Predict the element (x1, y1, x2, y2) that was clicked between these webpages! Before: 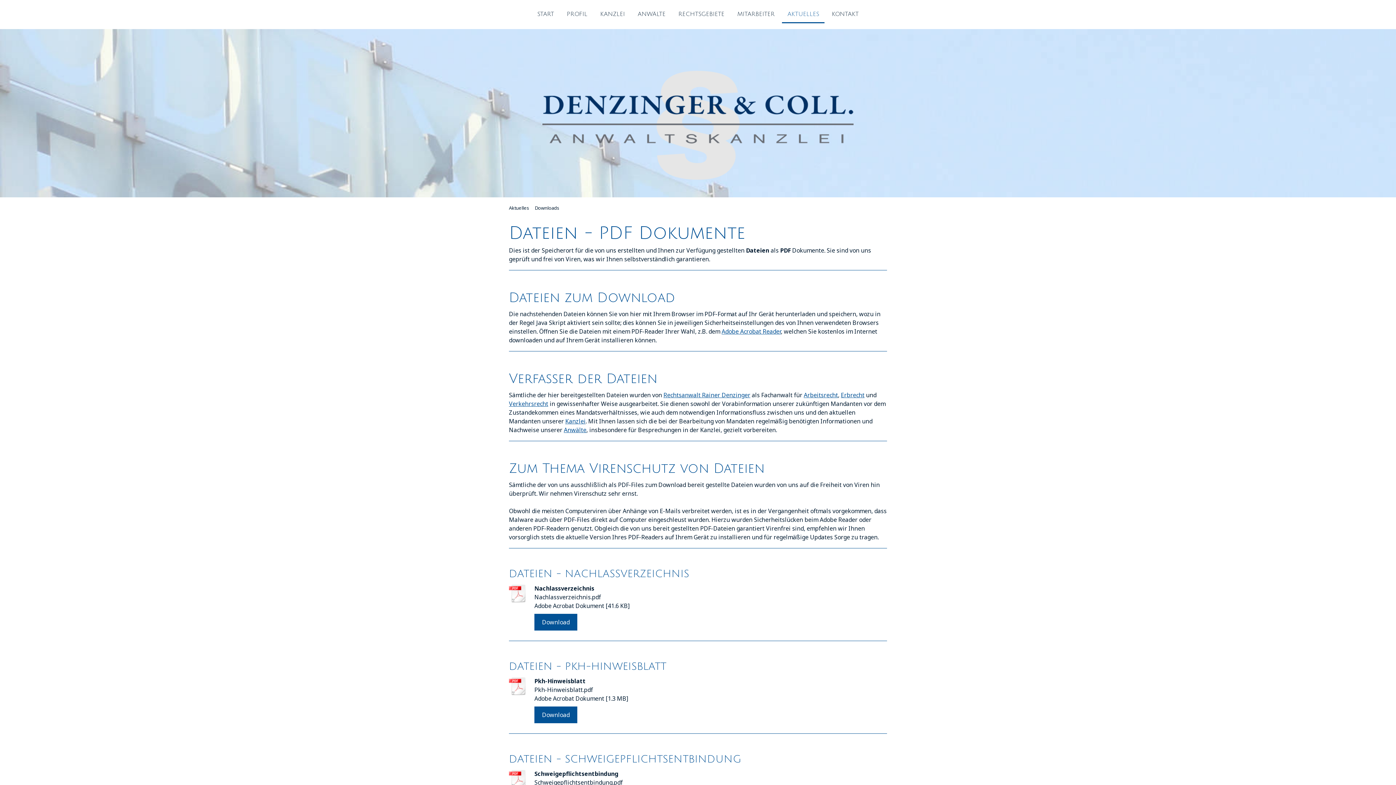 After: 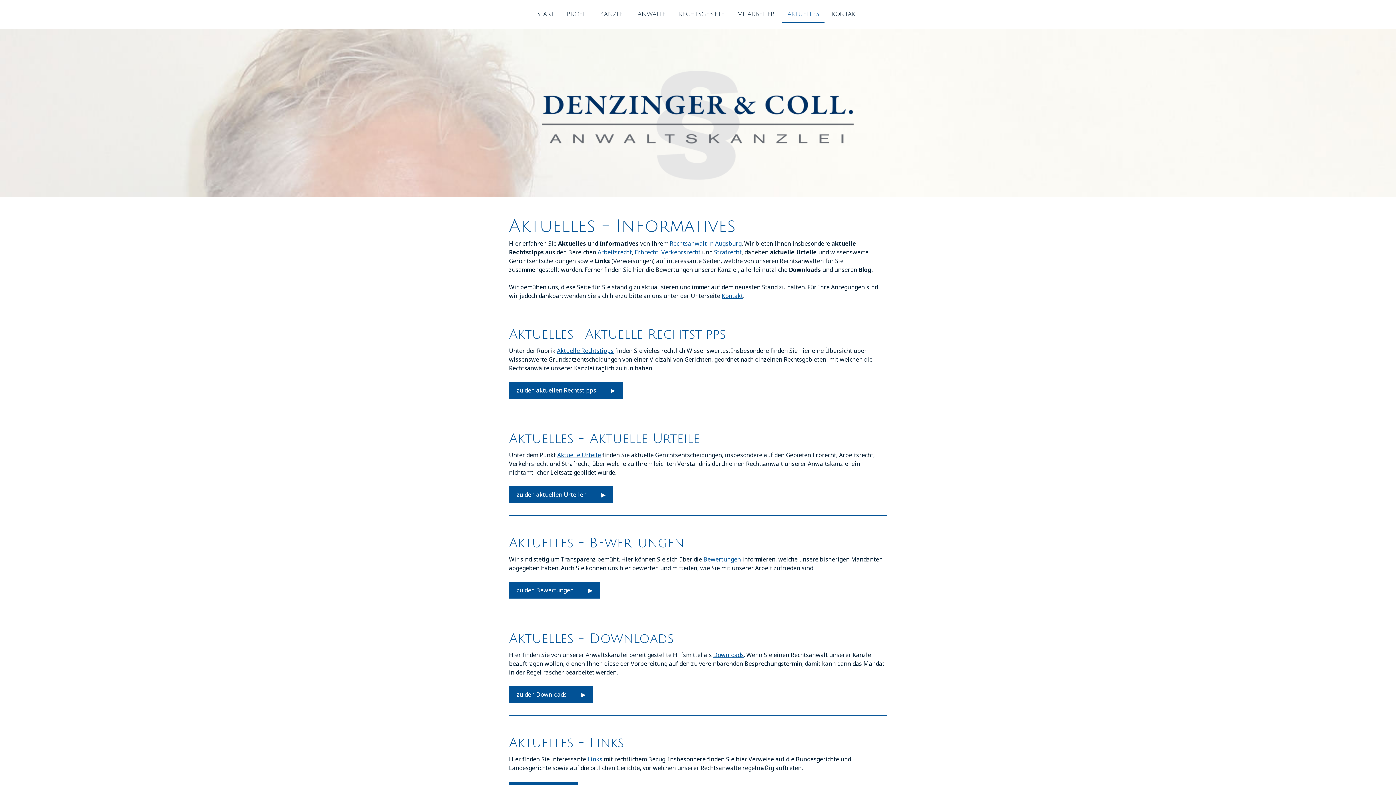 Action: bbox: (507, 204, 529, 211) label: Aktuelles